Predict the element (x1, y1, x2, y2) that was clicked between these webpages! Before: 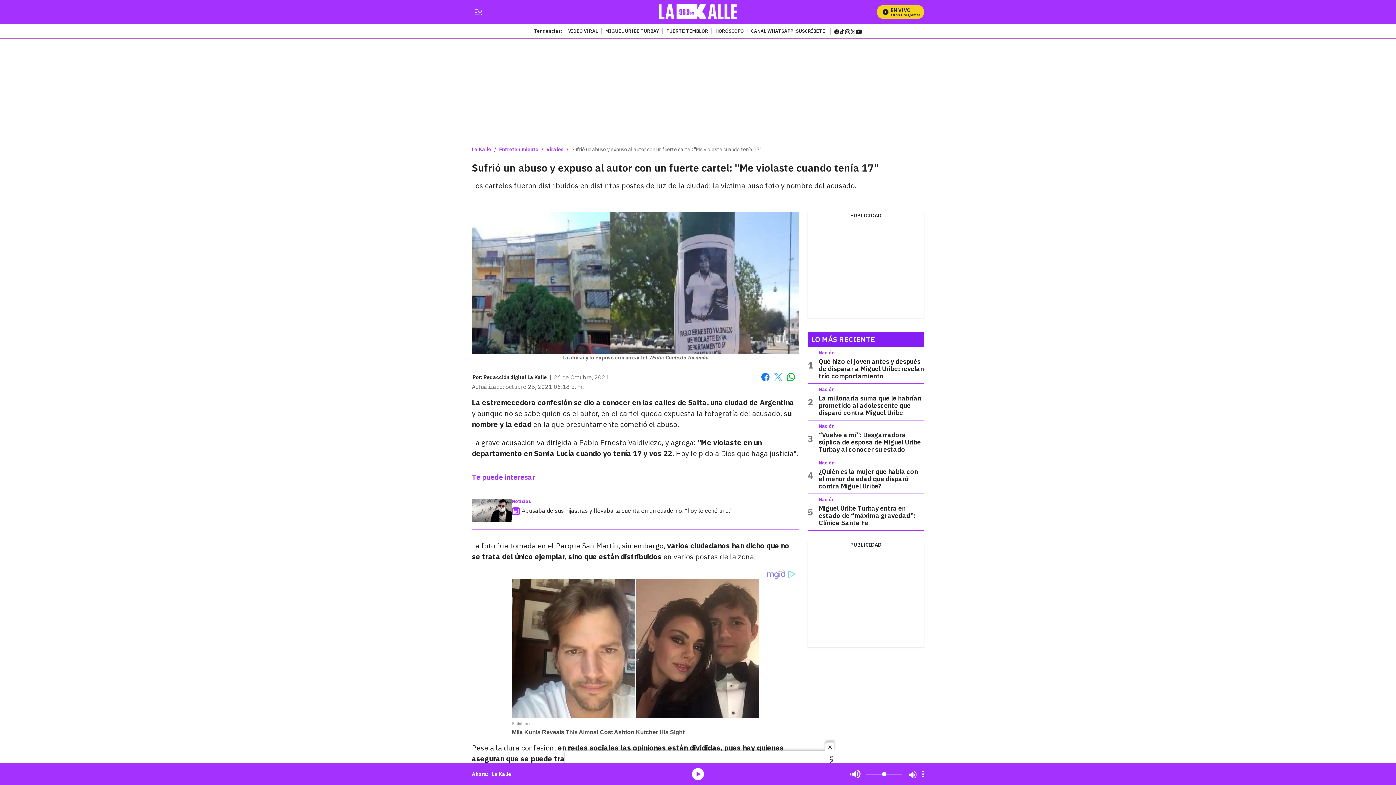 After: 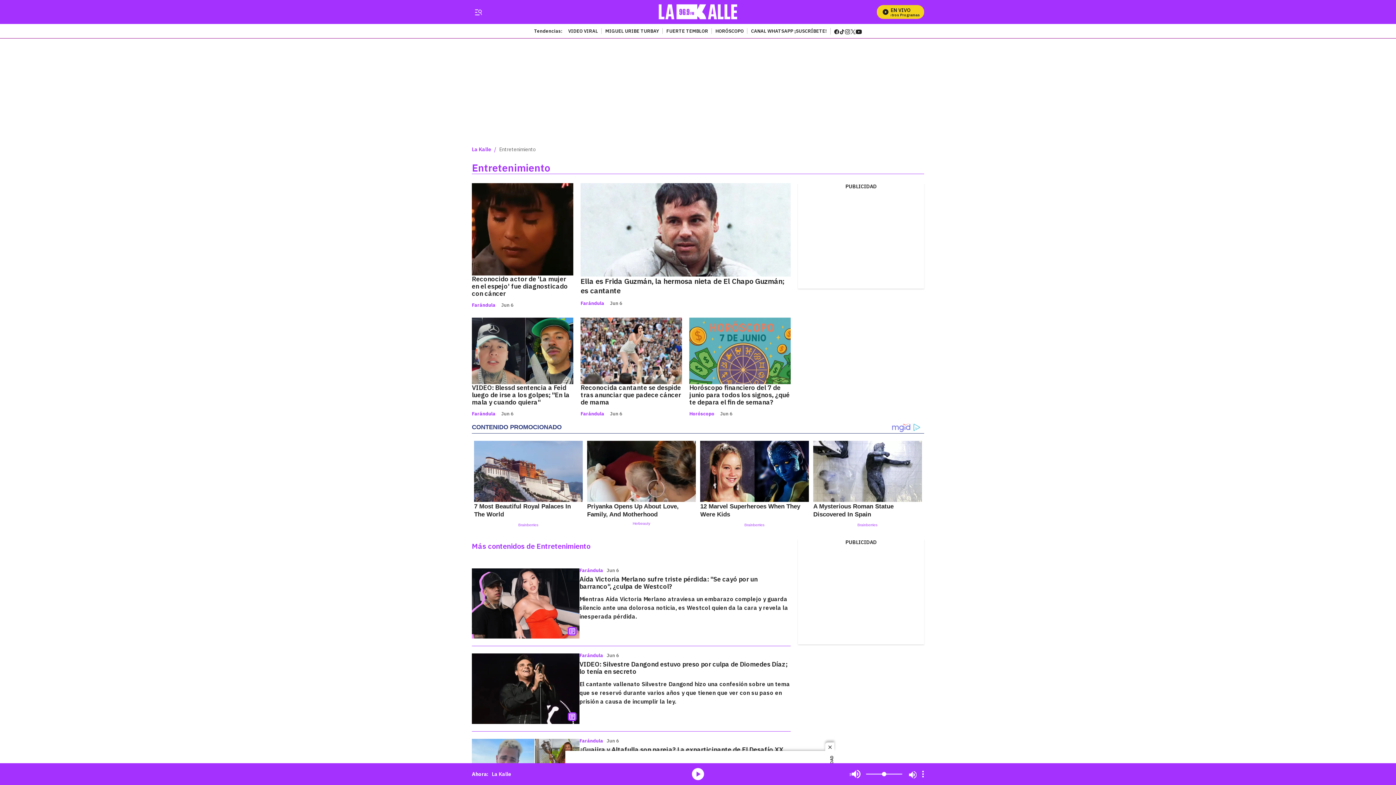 Action: bbox: (499, 146, 538, 152) label: Entretenimiento